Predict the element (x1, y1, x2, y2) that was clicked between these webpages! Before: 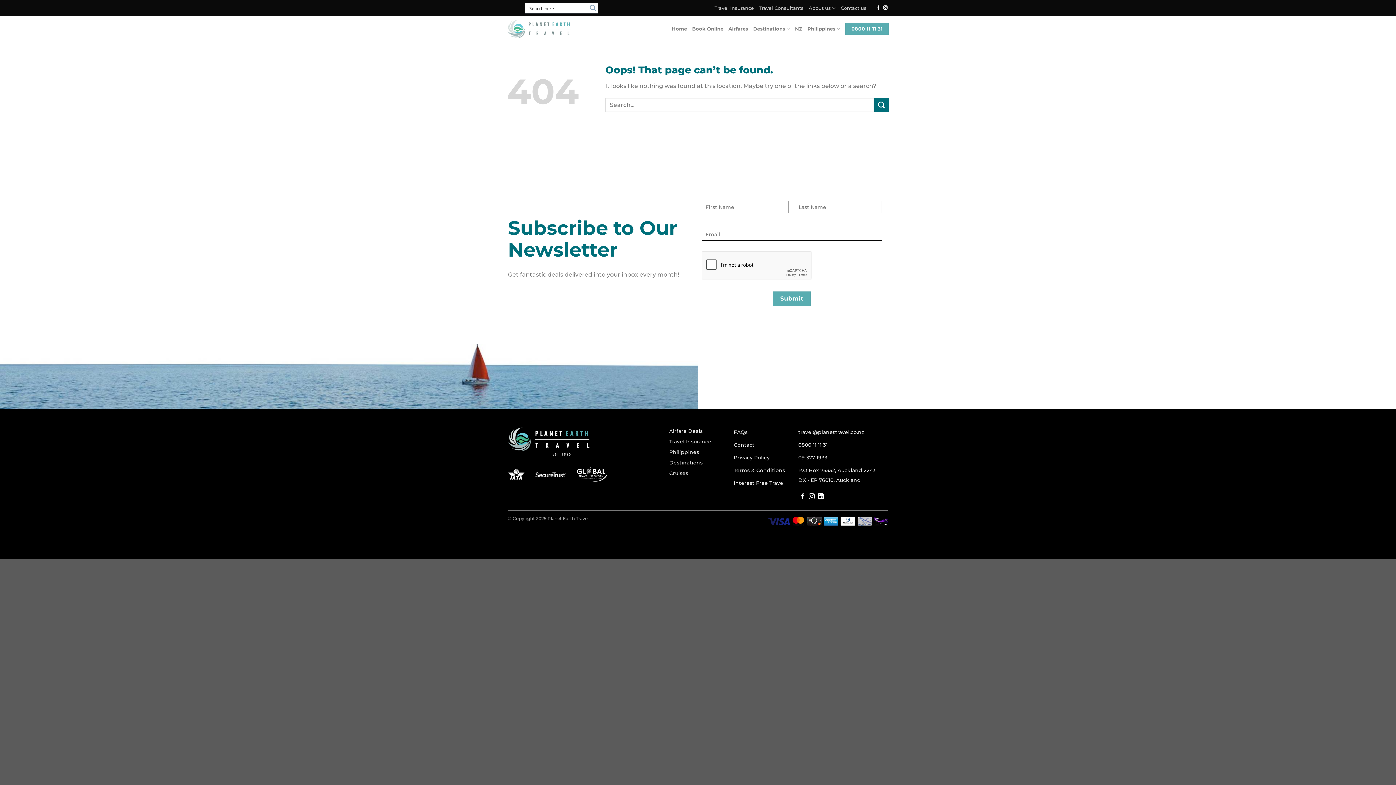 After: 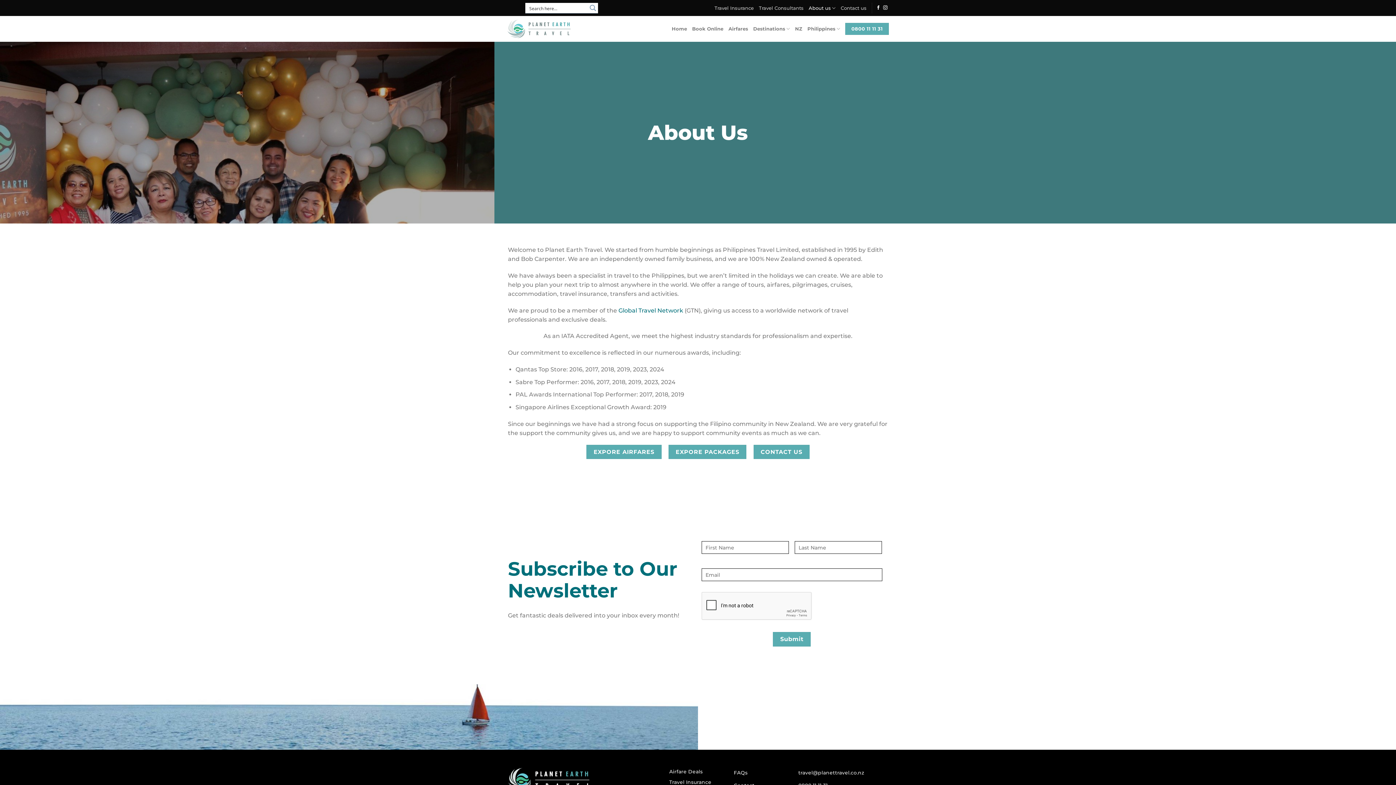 Action: label: About us bbox: (808, 2, 835, 13)